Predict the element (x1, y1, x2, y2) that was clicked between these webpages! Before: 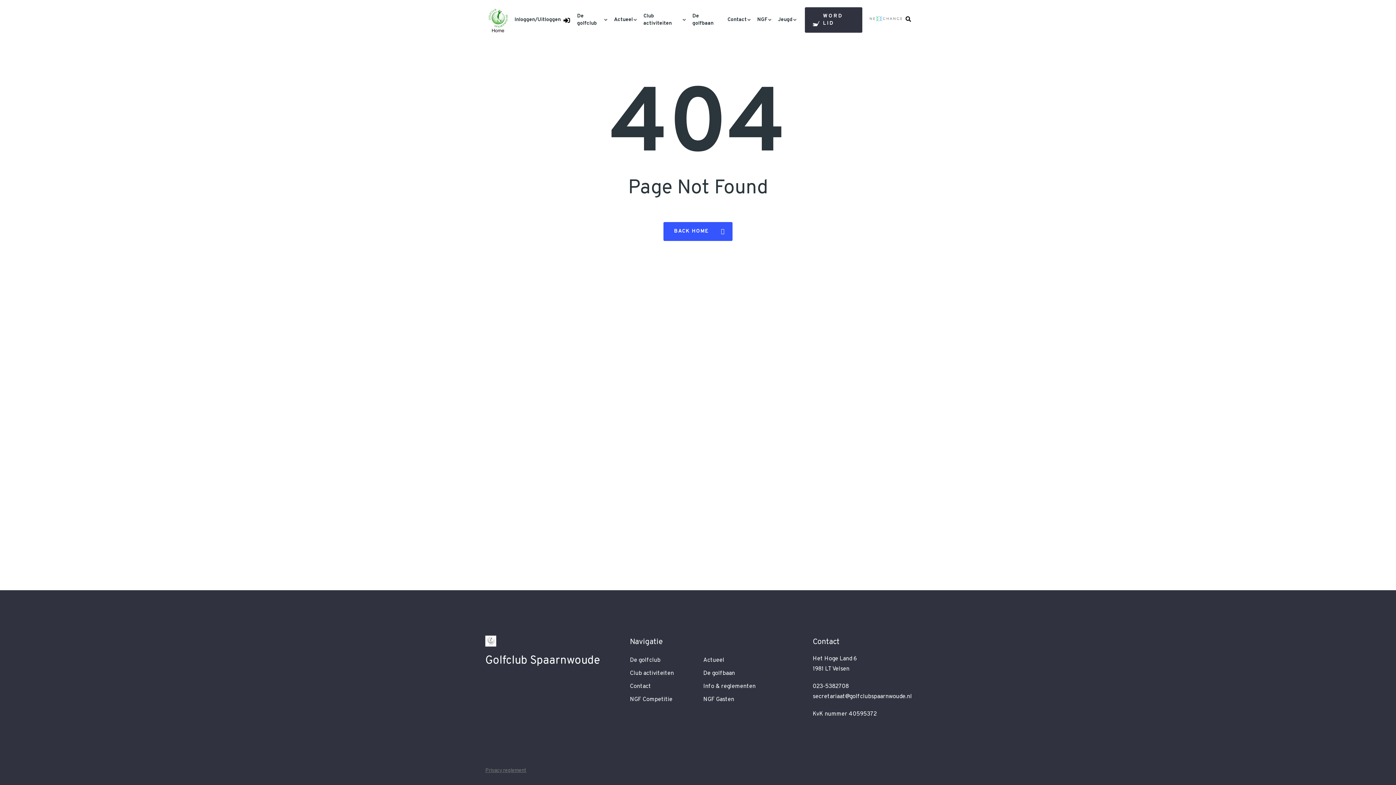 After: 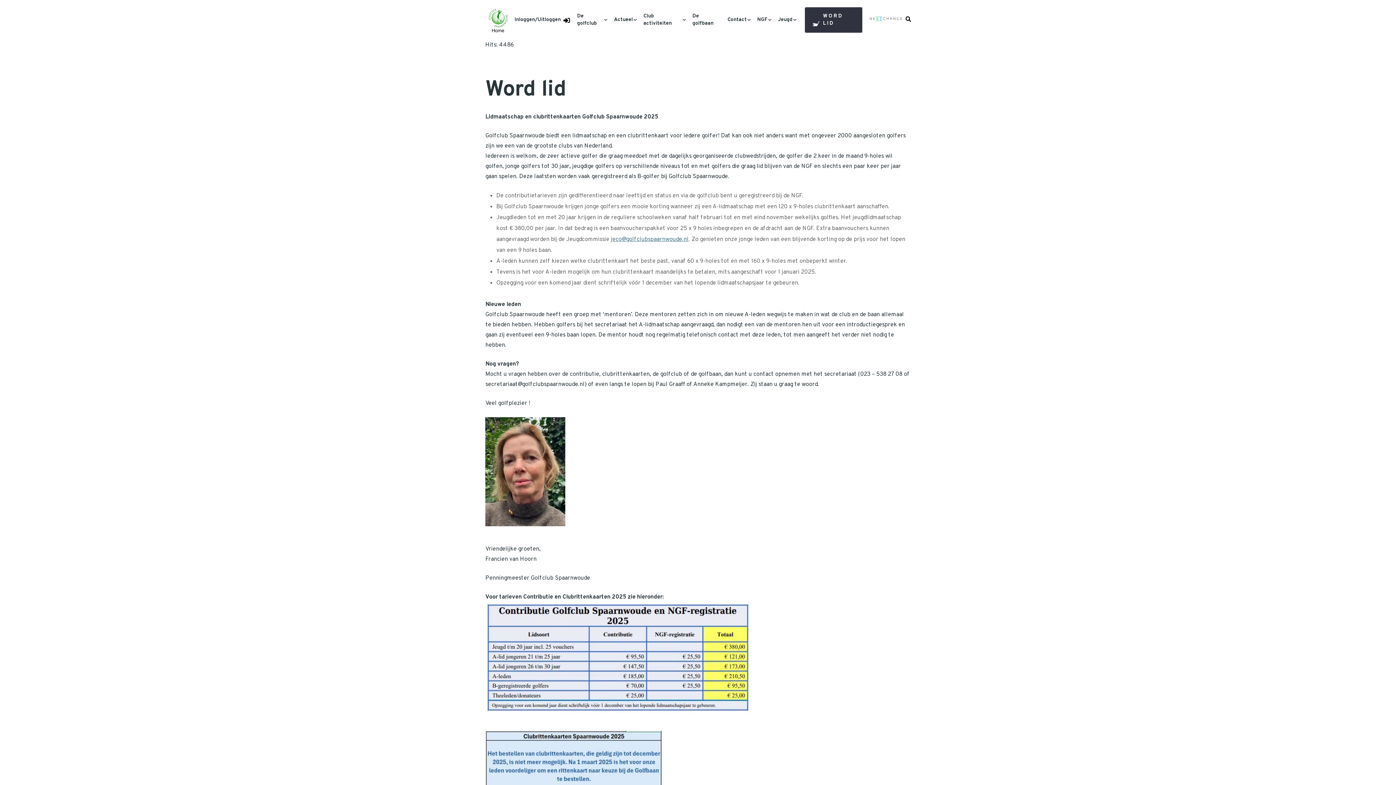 Action: bbox: (805, 7, 862, 32) label: WORD LID